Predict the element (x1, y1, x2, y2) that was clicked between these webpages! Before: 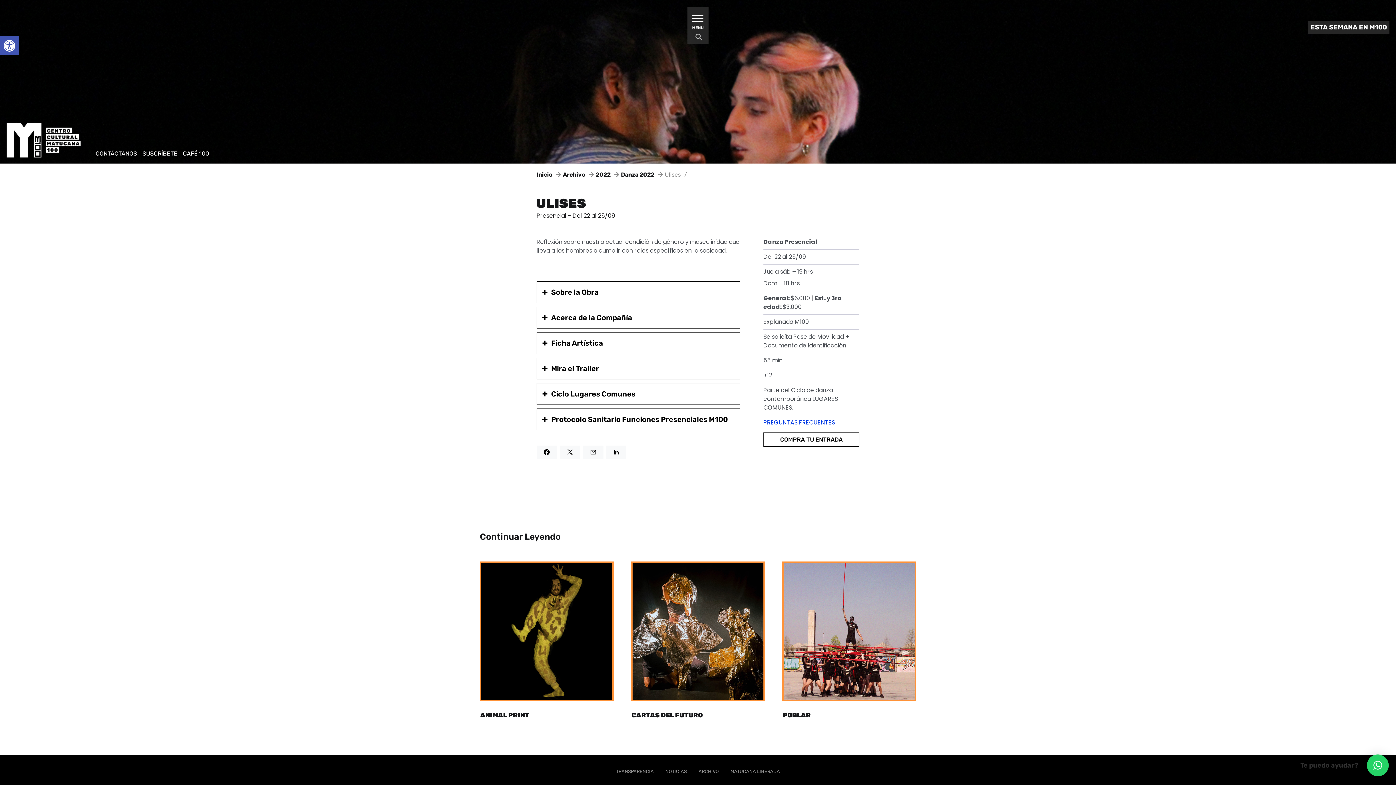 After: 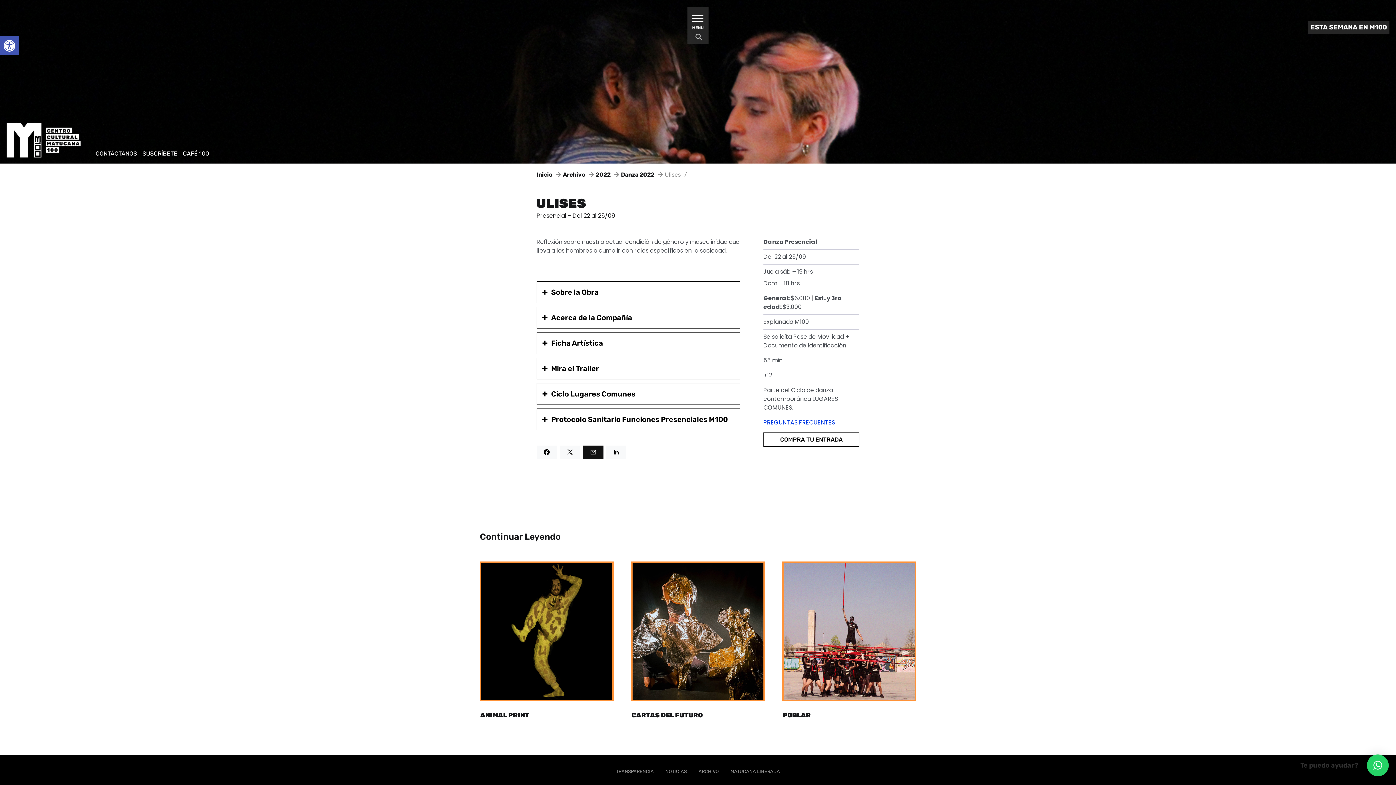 Action: bbox: (583, 445, 603, 458)